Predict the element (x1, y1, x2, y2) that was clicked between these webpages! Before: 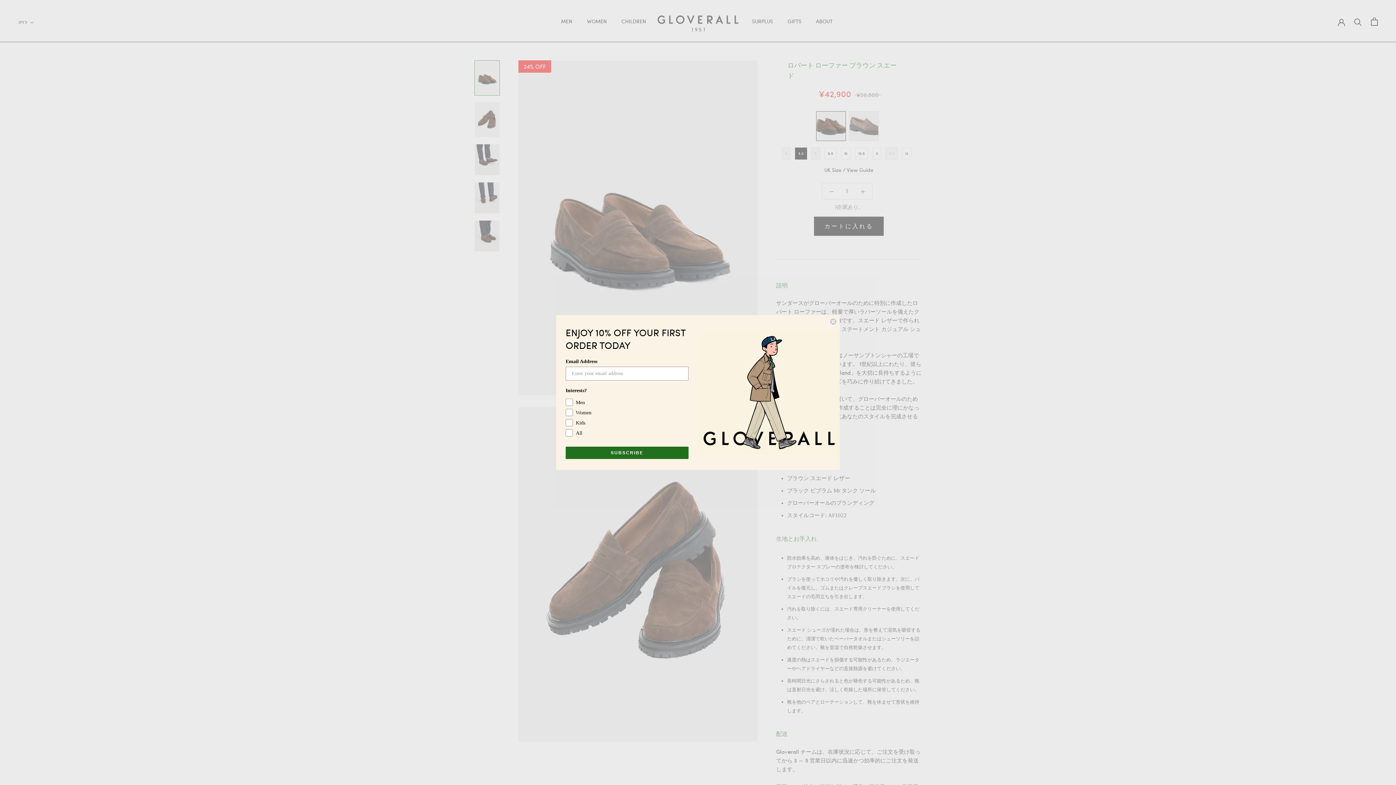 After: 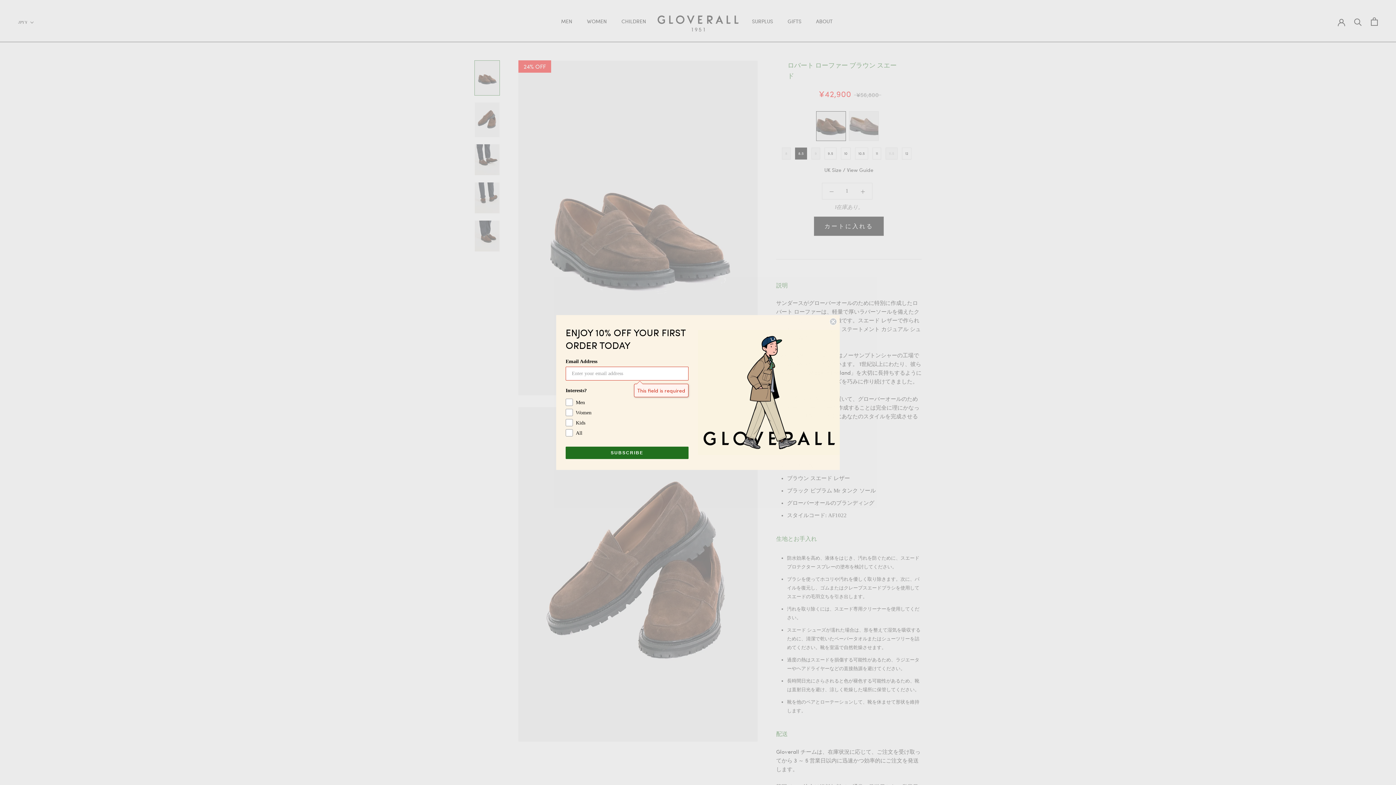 Action: bbox: (565, 446, 688, 459) label: SUBSCRIBE